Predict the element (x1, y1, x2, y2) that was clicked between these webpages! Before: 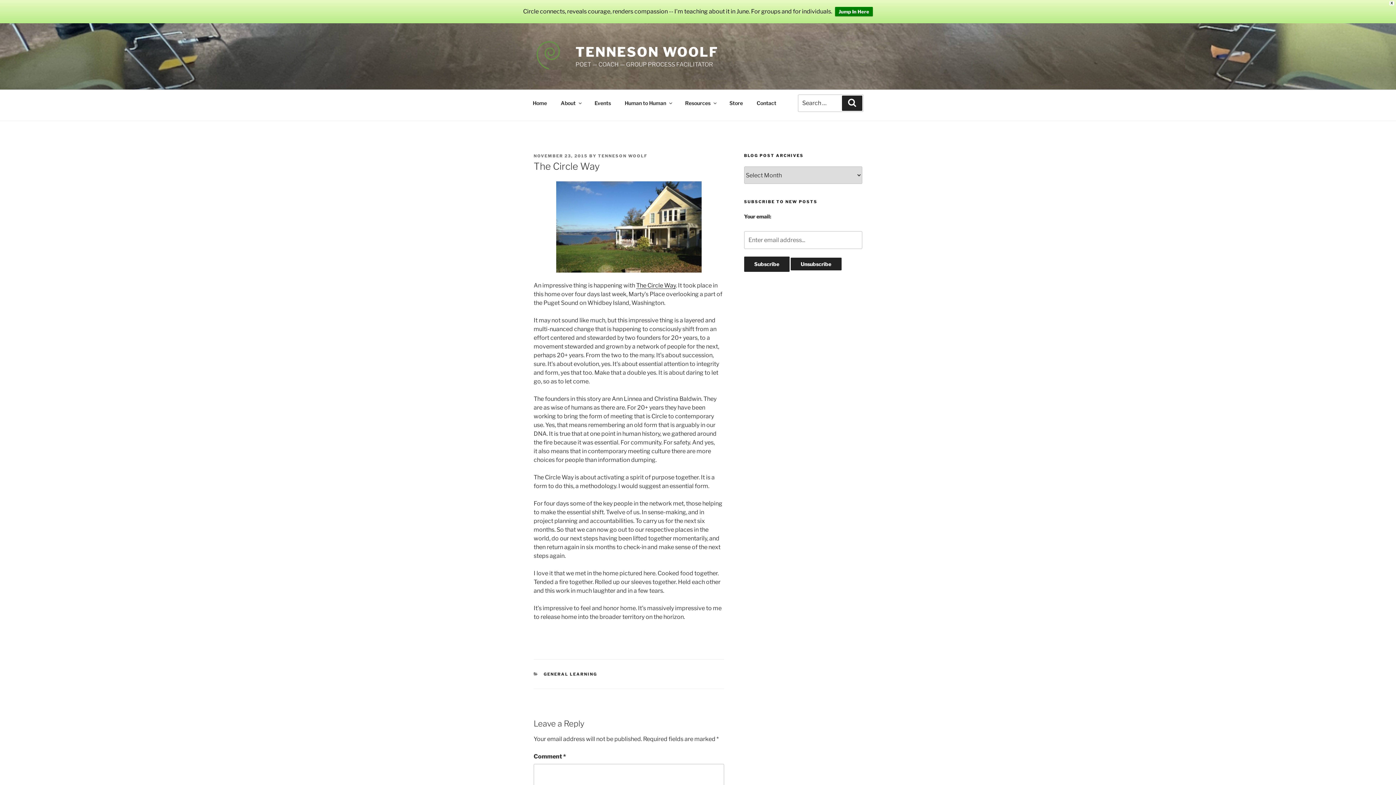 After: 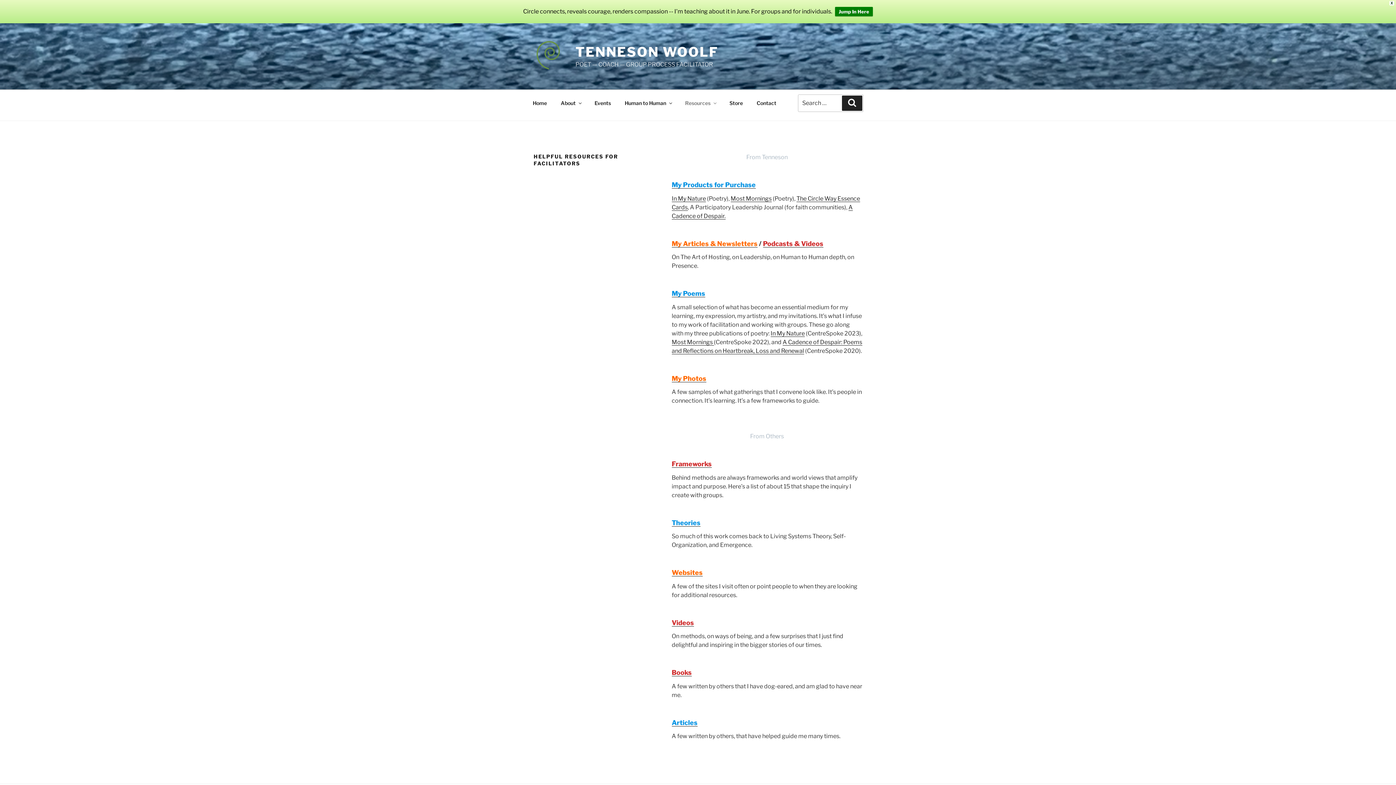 Action: label: Resources bbox: (678, 94, 722, 111)